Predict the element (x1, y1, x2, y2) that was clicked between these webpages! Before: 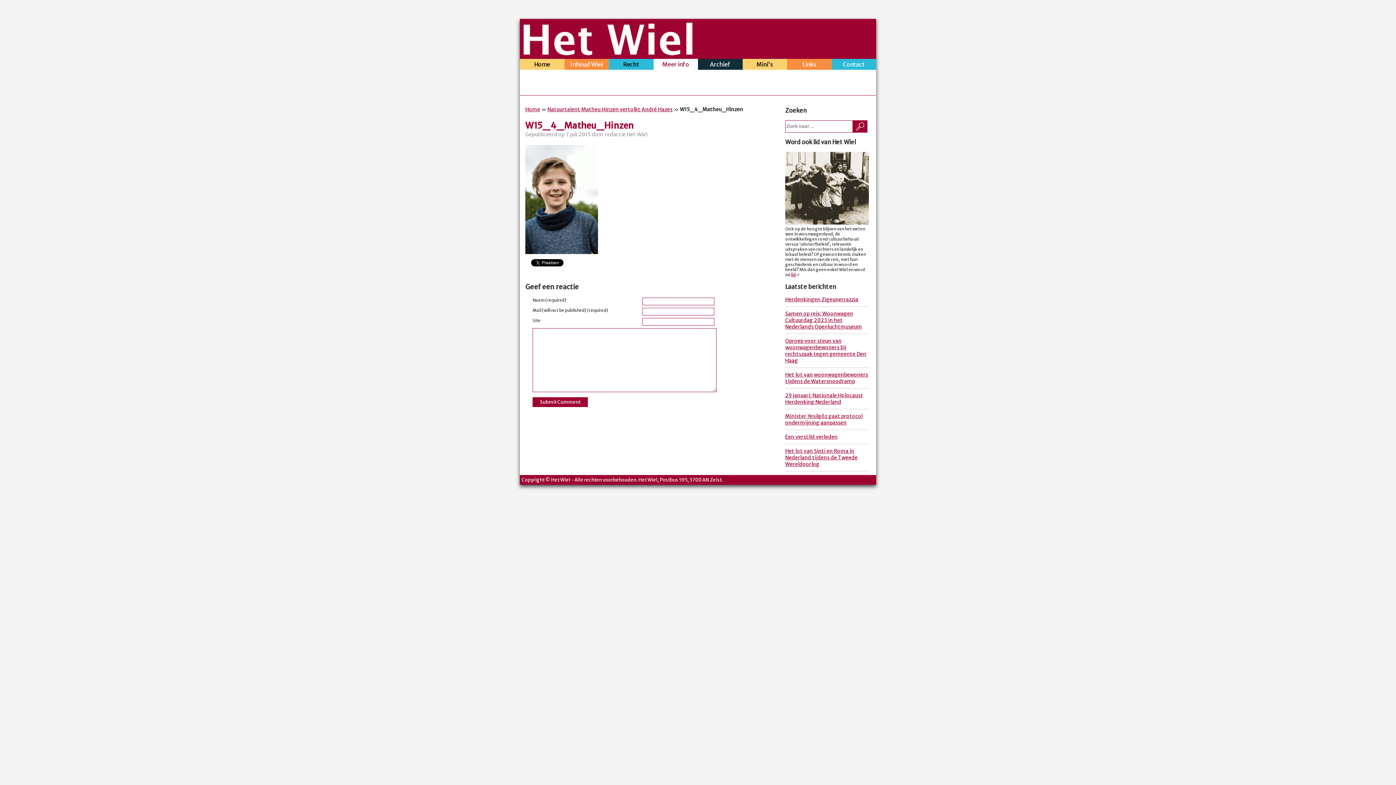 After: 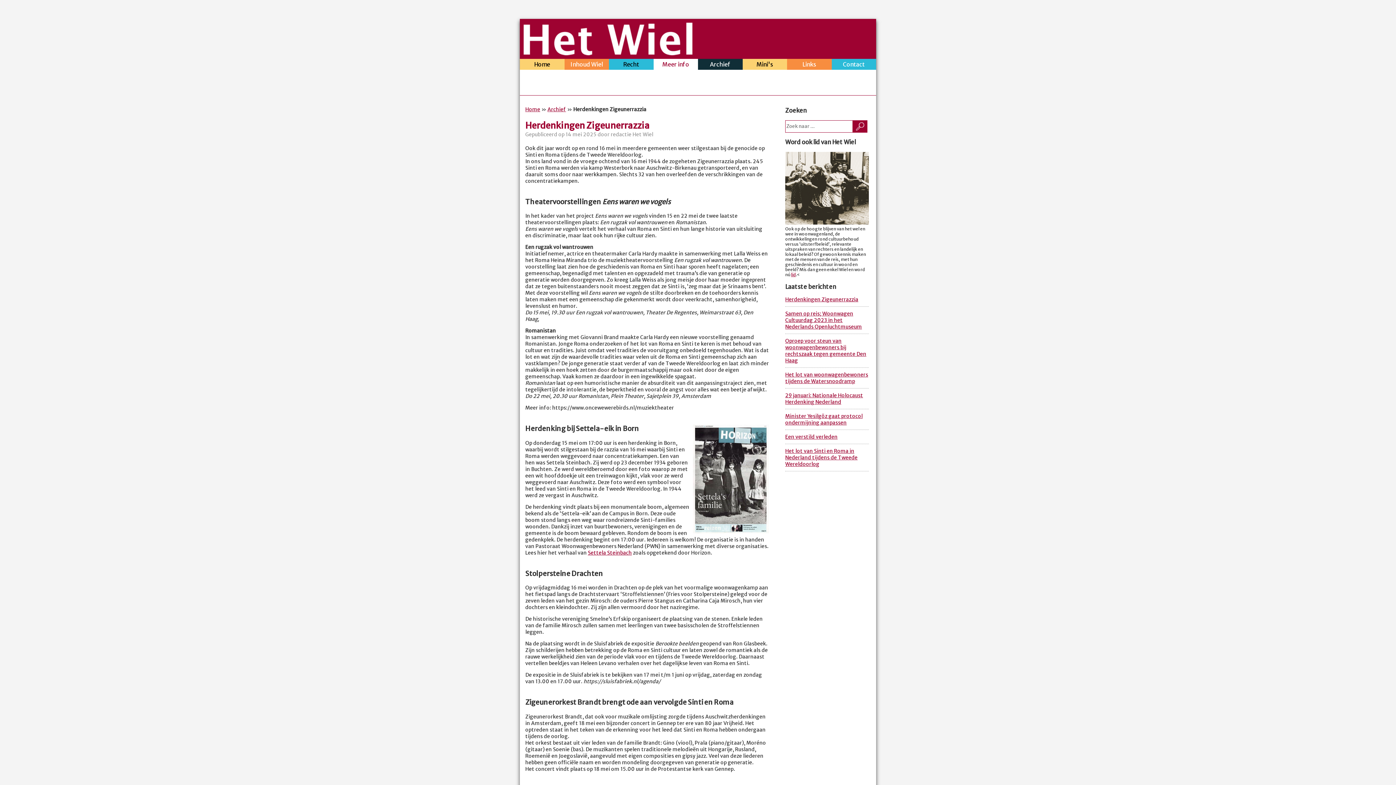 Action: bbox: (785, 296, 858, 303) label: Herdenkingen Zigeunerrazzia